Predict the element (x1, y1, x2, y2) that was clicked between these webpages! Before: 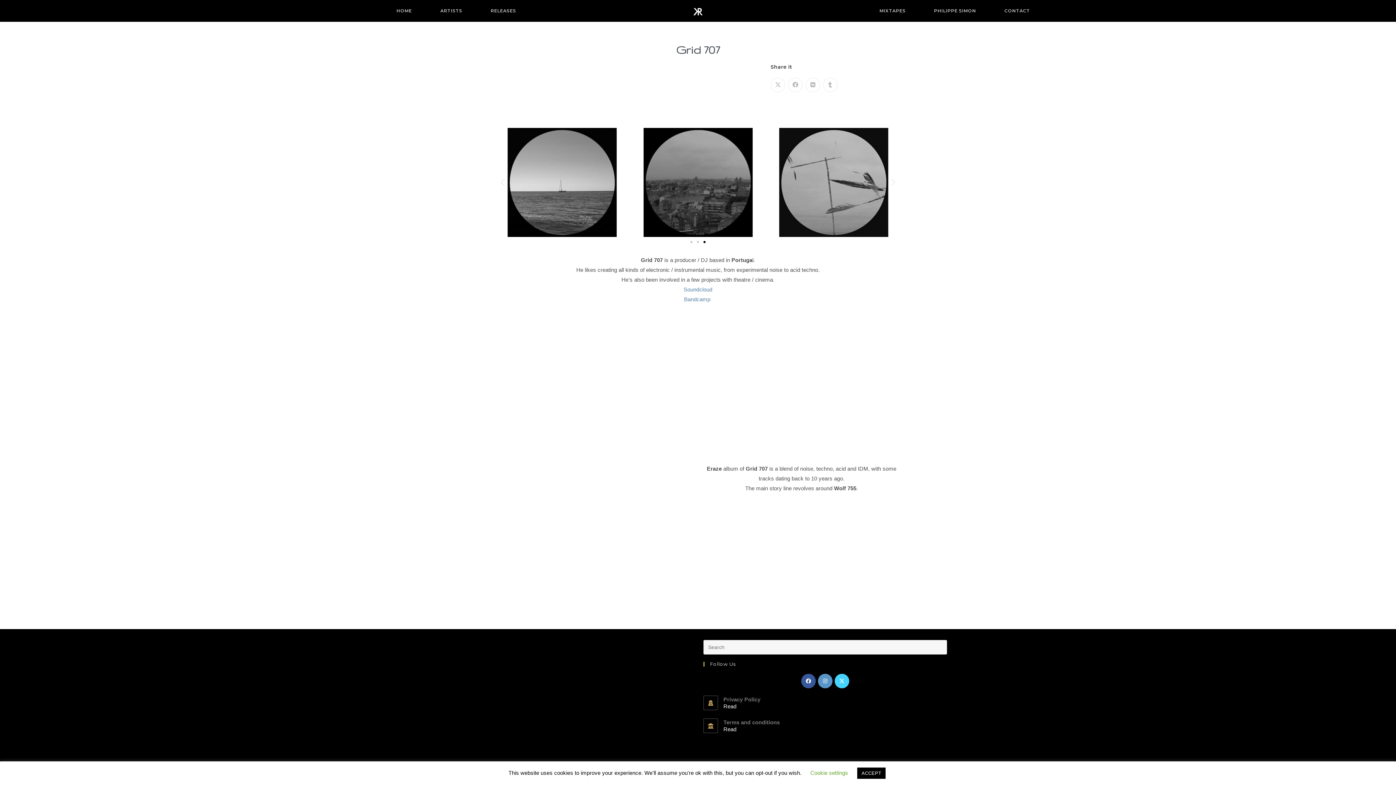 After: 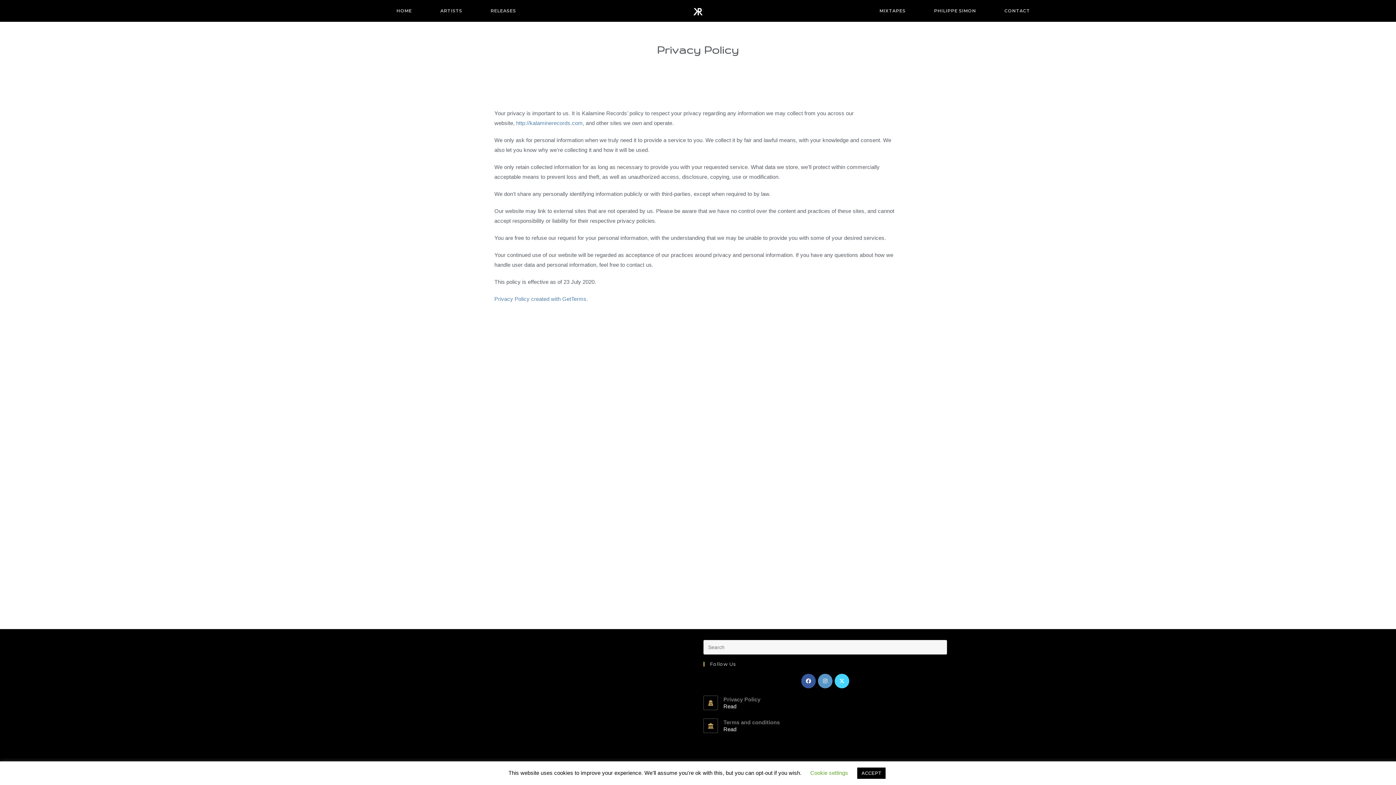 Action: label: Read bbox: (723, 703, 736, 709)